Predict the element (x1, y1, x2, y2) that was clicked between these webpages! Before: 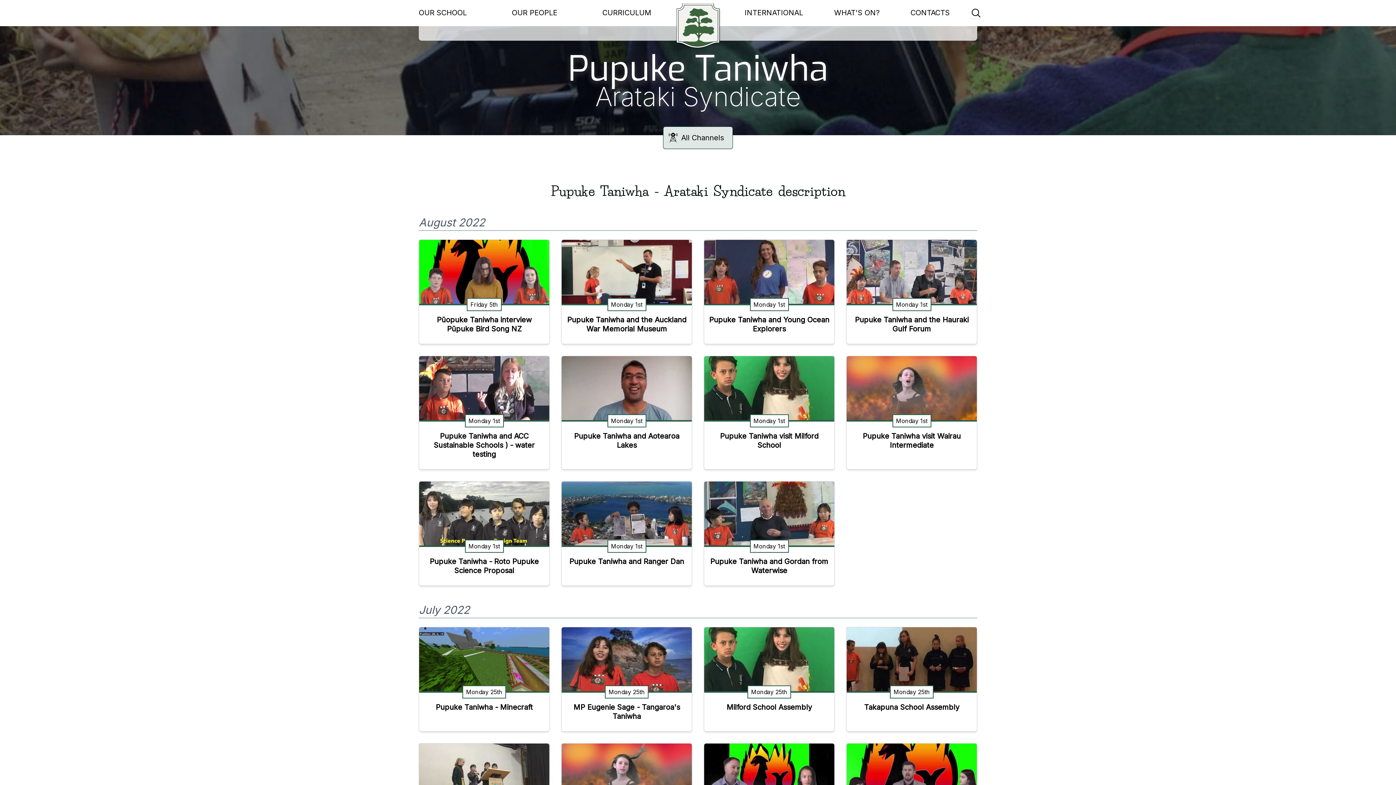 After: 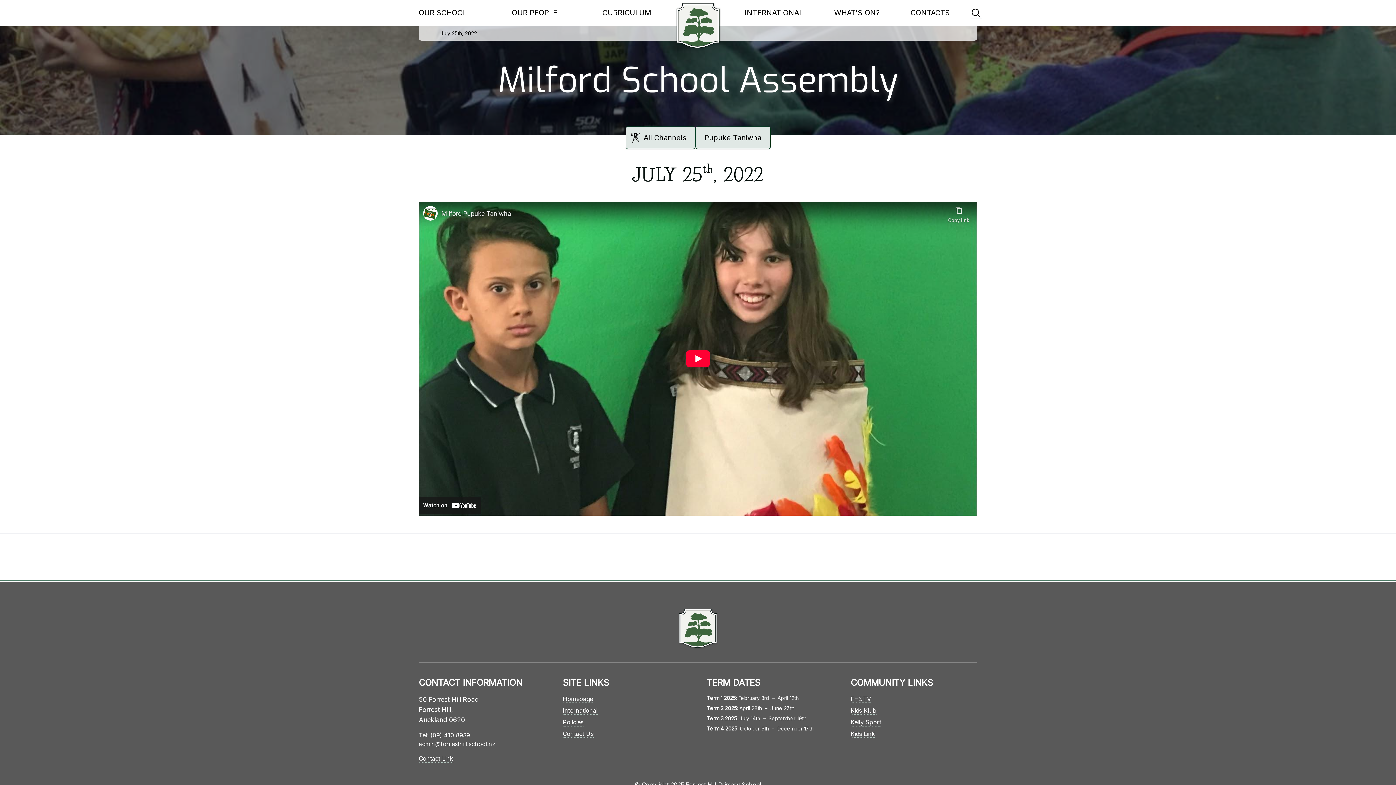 Action: label: Monday 25th

Milford School Assembly bbox: (704, 627, 834, 732)